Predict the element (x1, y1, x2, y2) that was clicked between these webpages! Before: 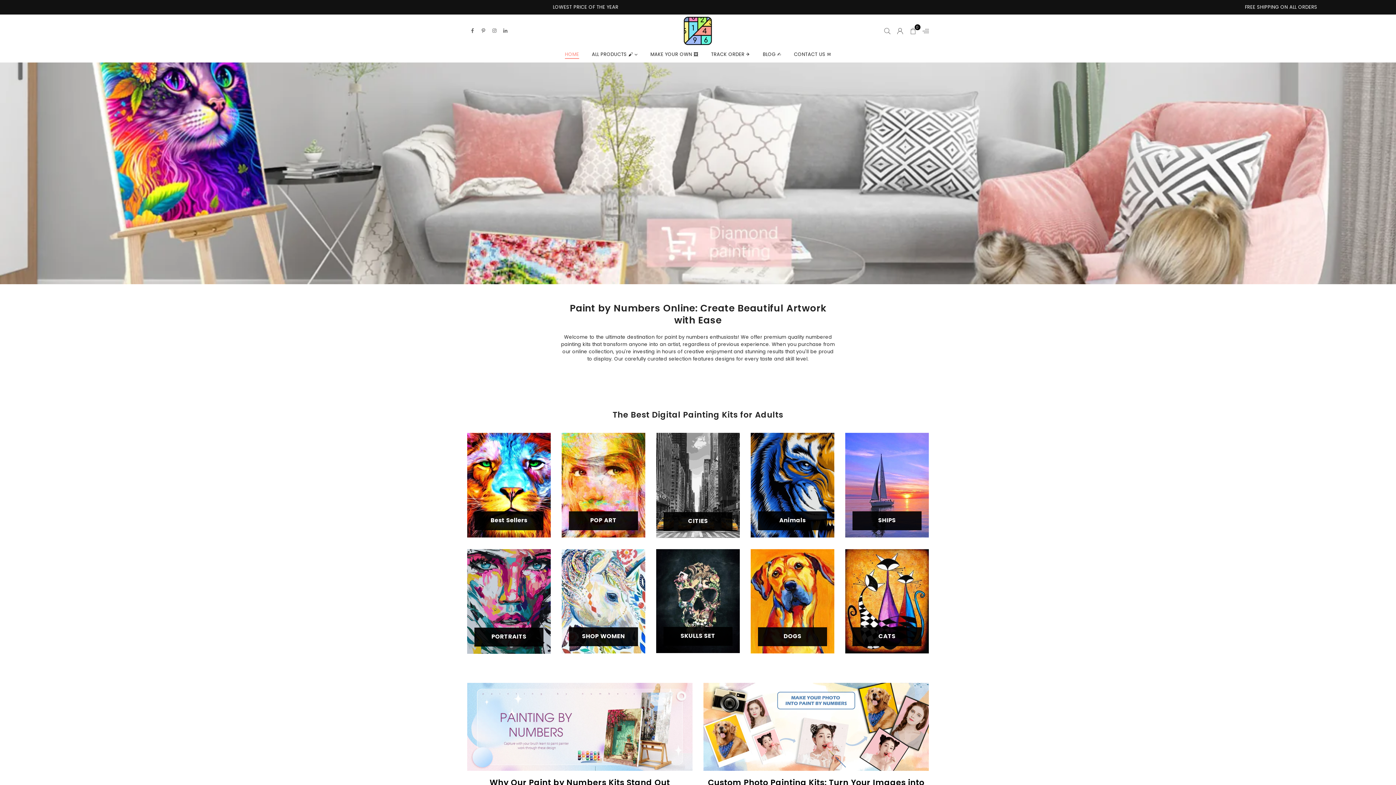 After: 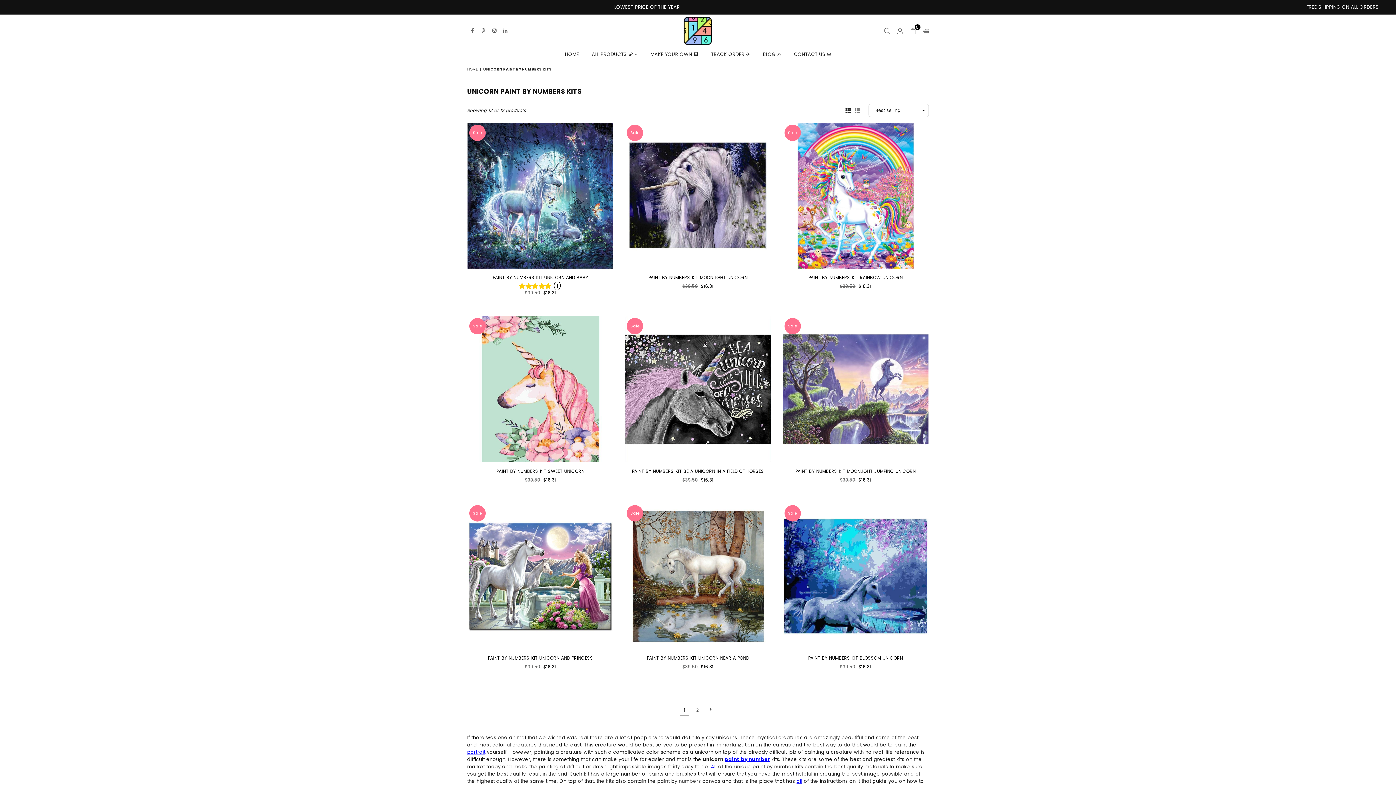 Action: bbox: (561, 549, 645, 653) label: SHOP WOMEN